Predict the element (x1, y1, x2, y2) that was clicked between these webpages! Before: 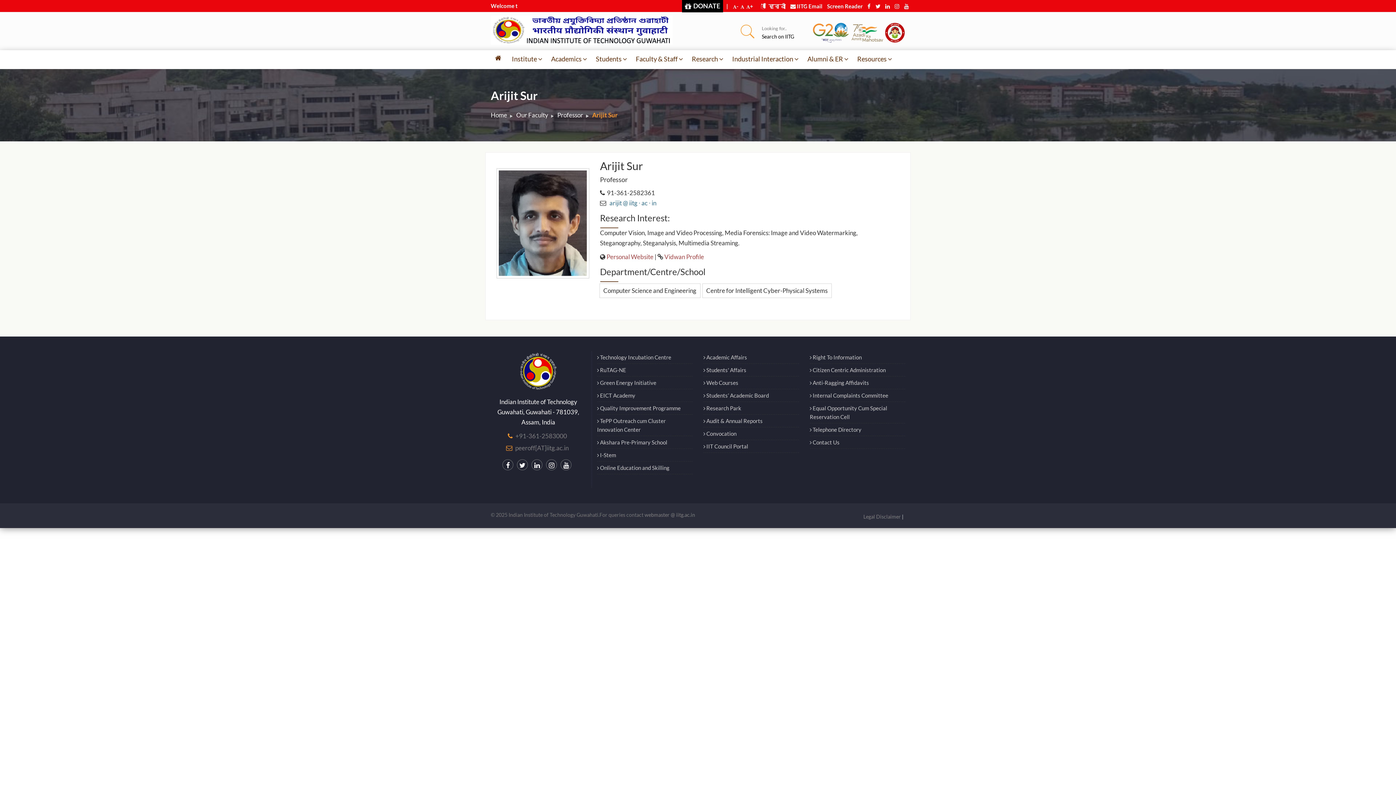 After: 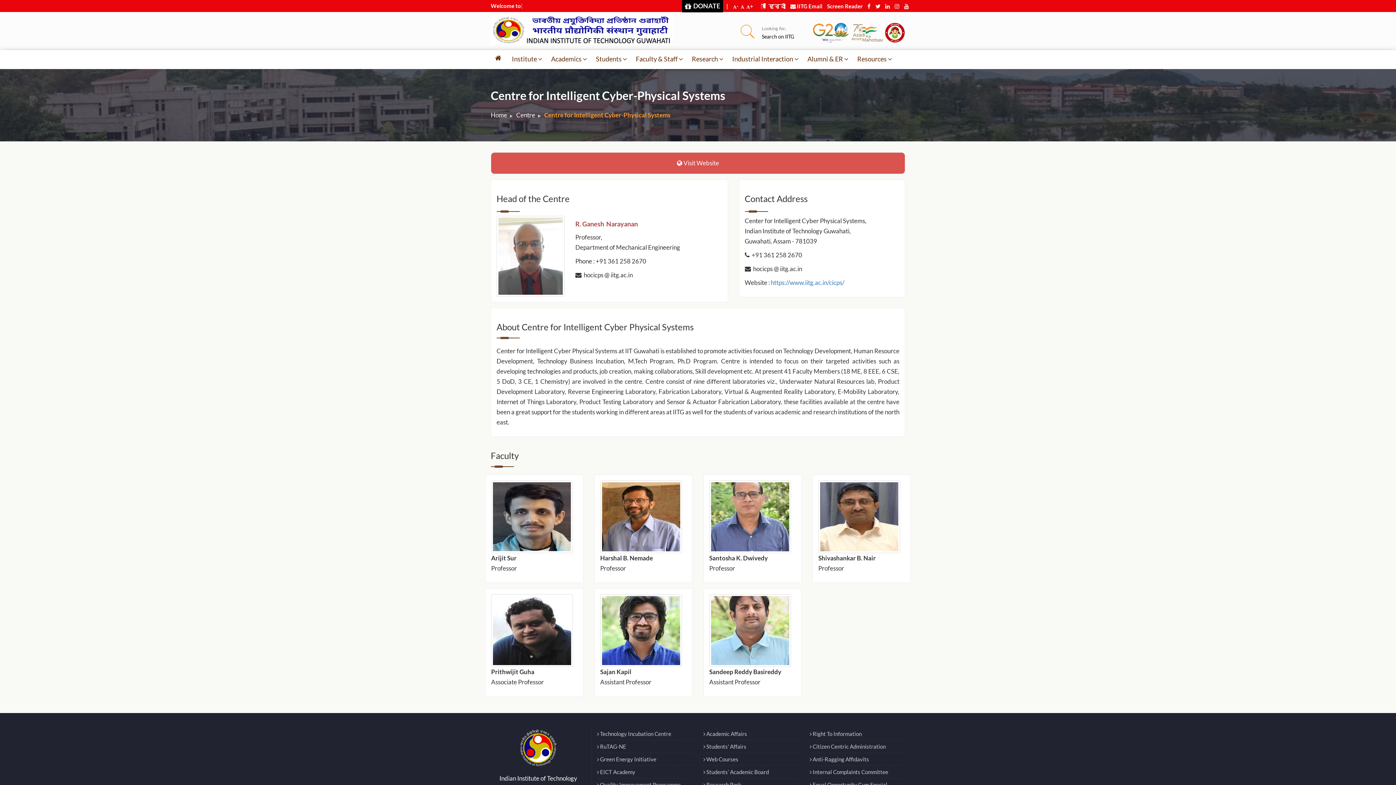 Action: bbox: (702, 283, 831, 298) label: Centre for Intelligent Cyber-Physical Systems